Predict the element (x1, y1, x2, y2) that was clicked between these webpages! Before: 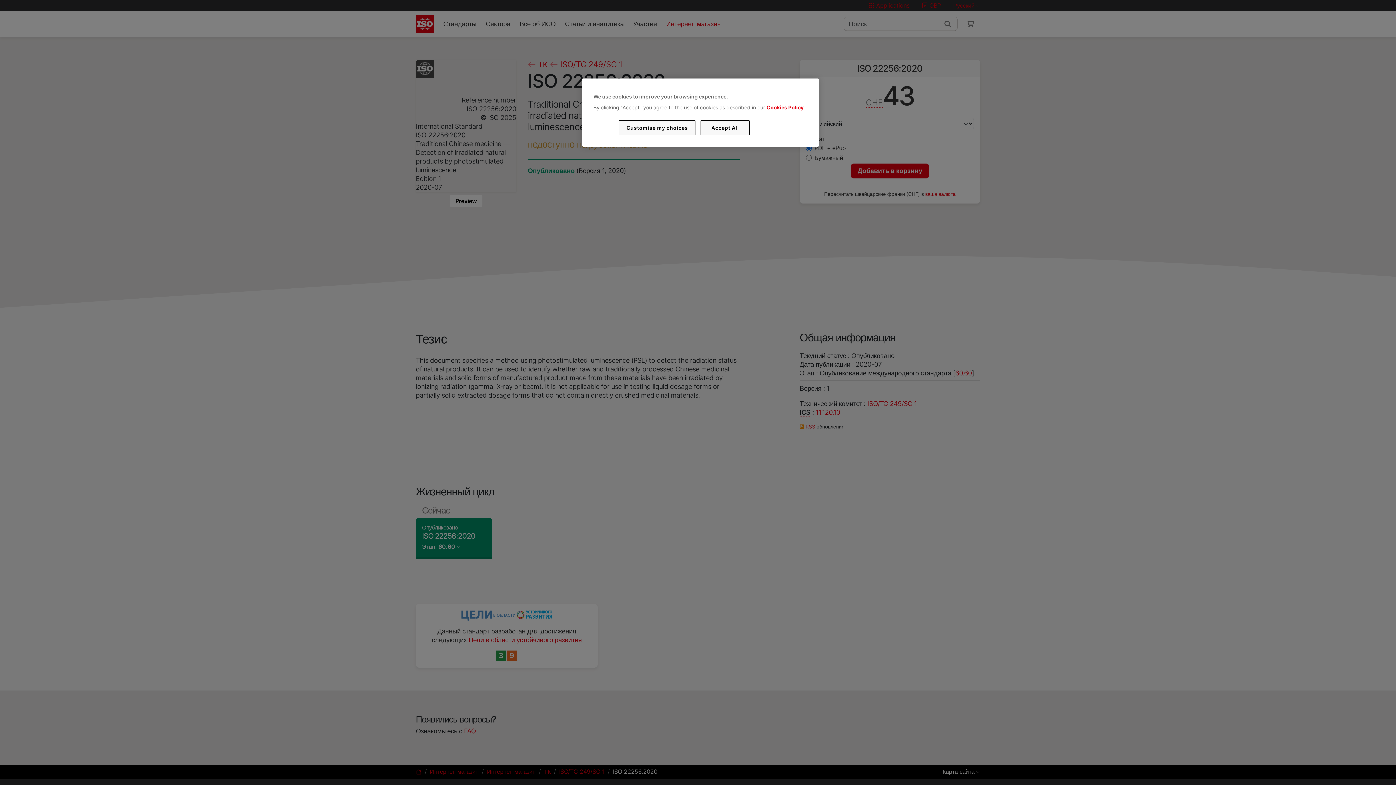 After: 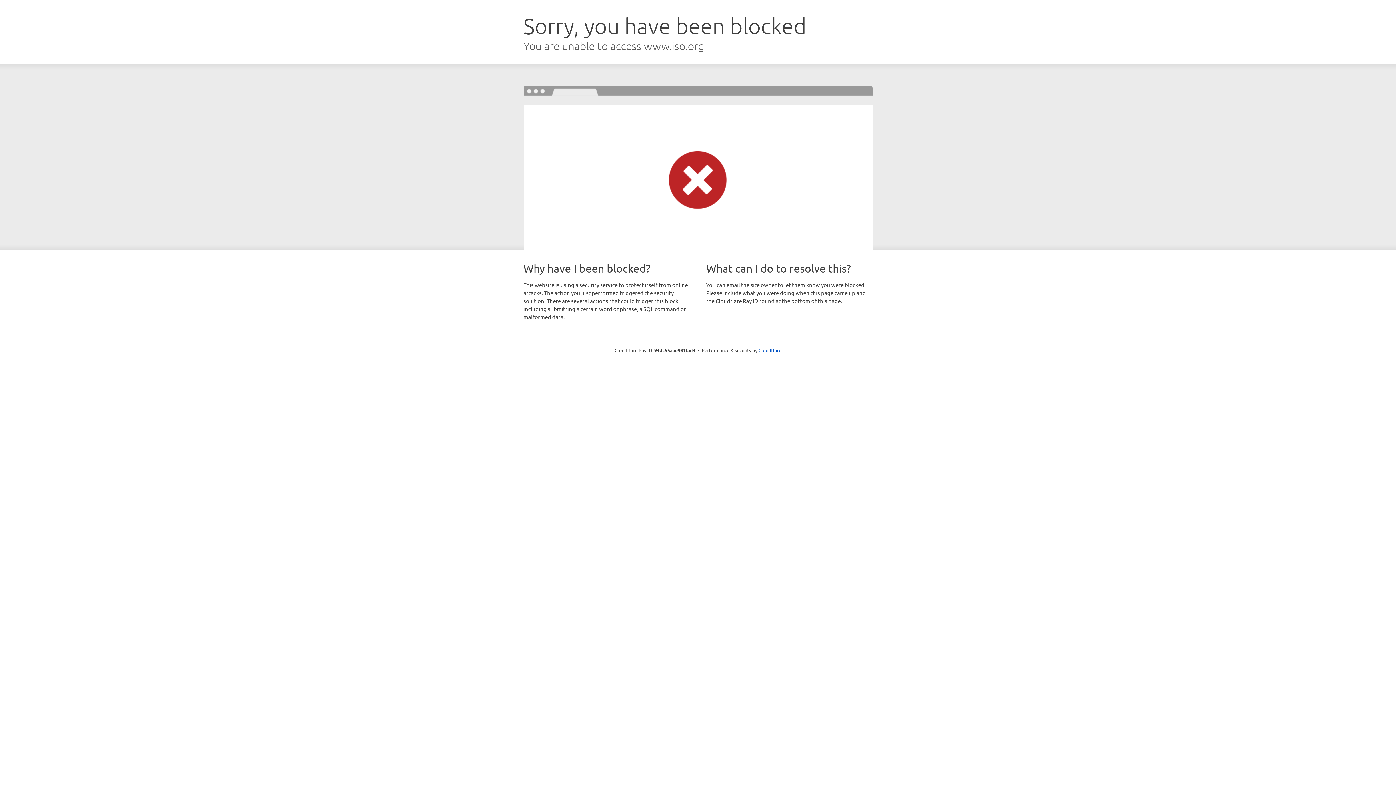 Action: label: Cookies Policy bbox: (766, 104, 803, 110)